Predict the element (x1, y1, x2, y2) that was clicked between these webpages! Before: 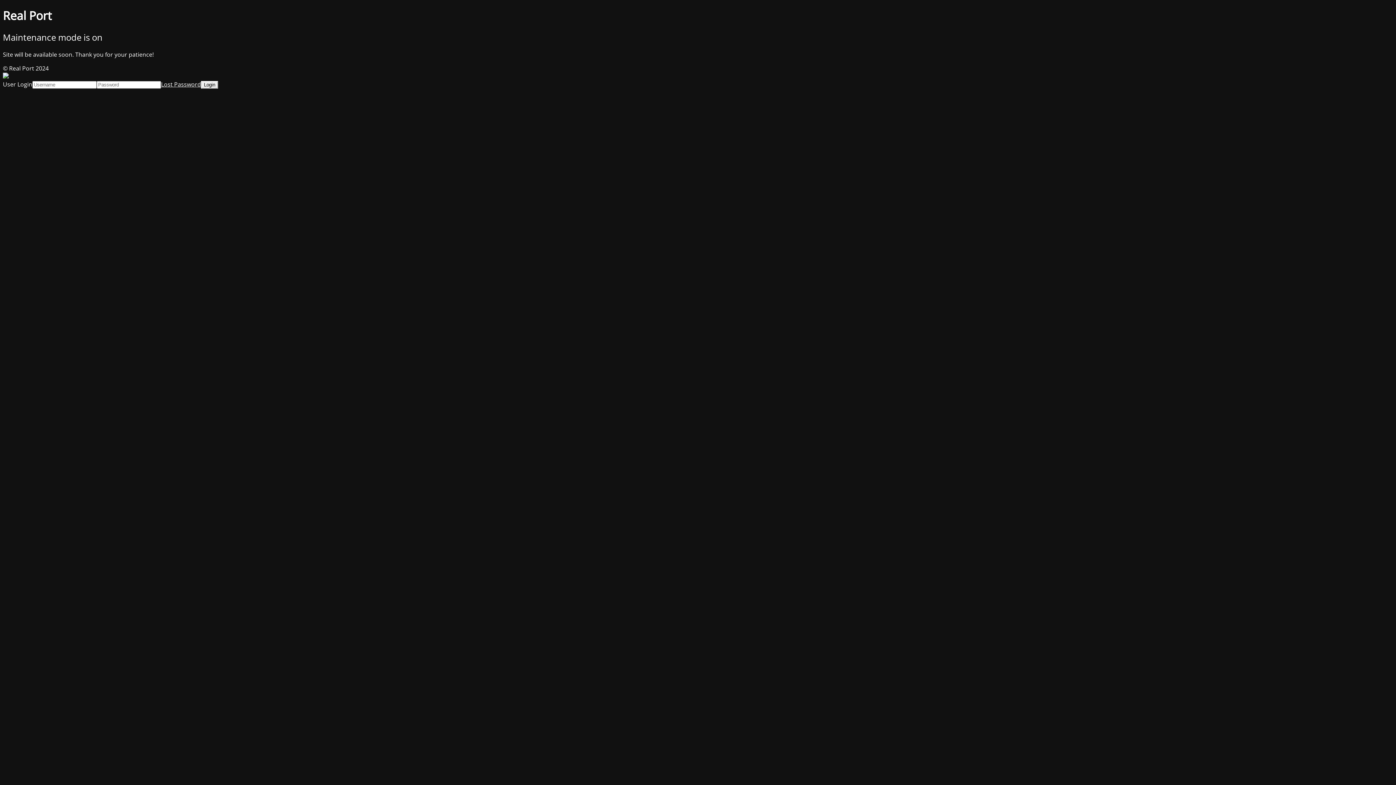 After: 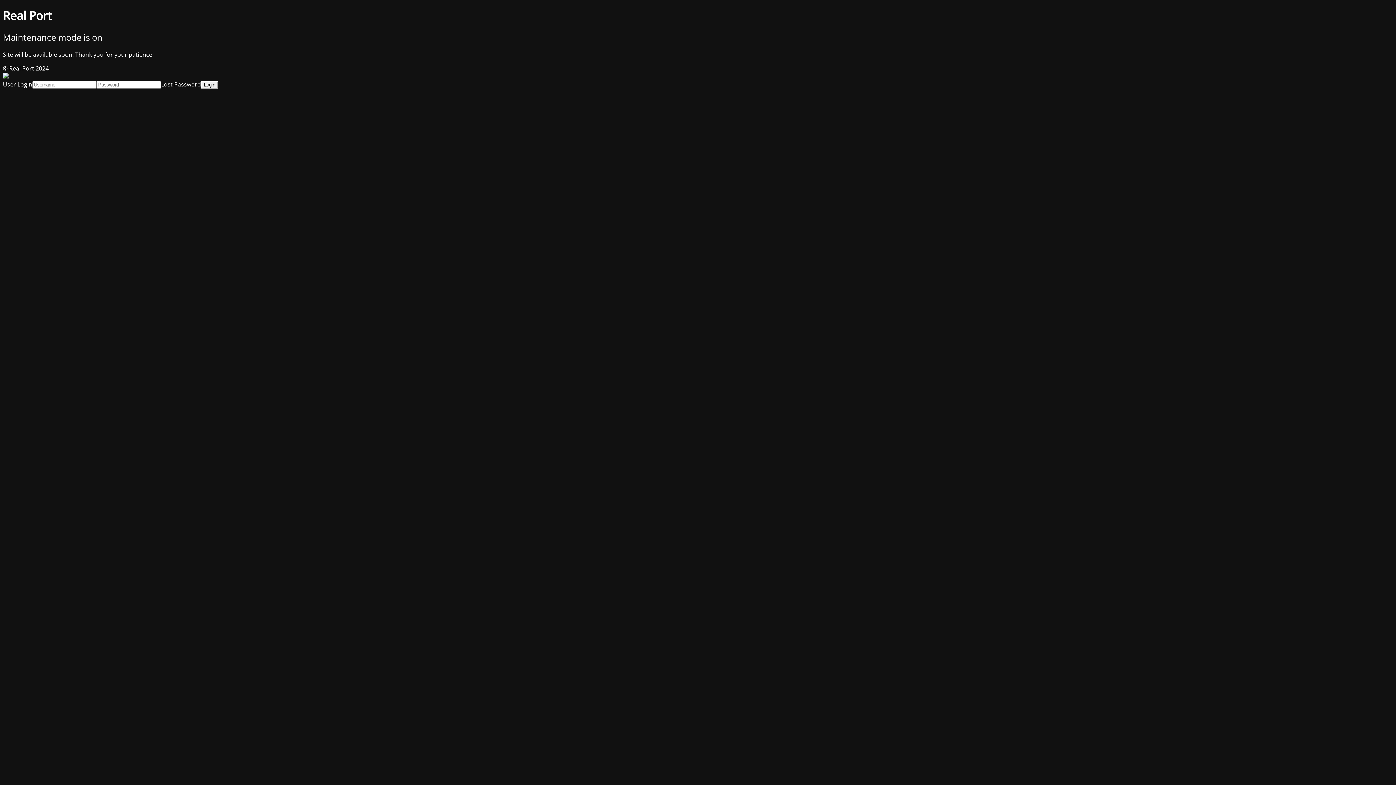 Action: label: Lost Password bbox: (161, 80, 201, 88)